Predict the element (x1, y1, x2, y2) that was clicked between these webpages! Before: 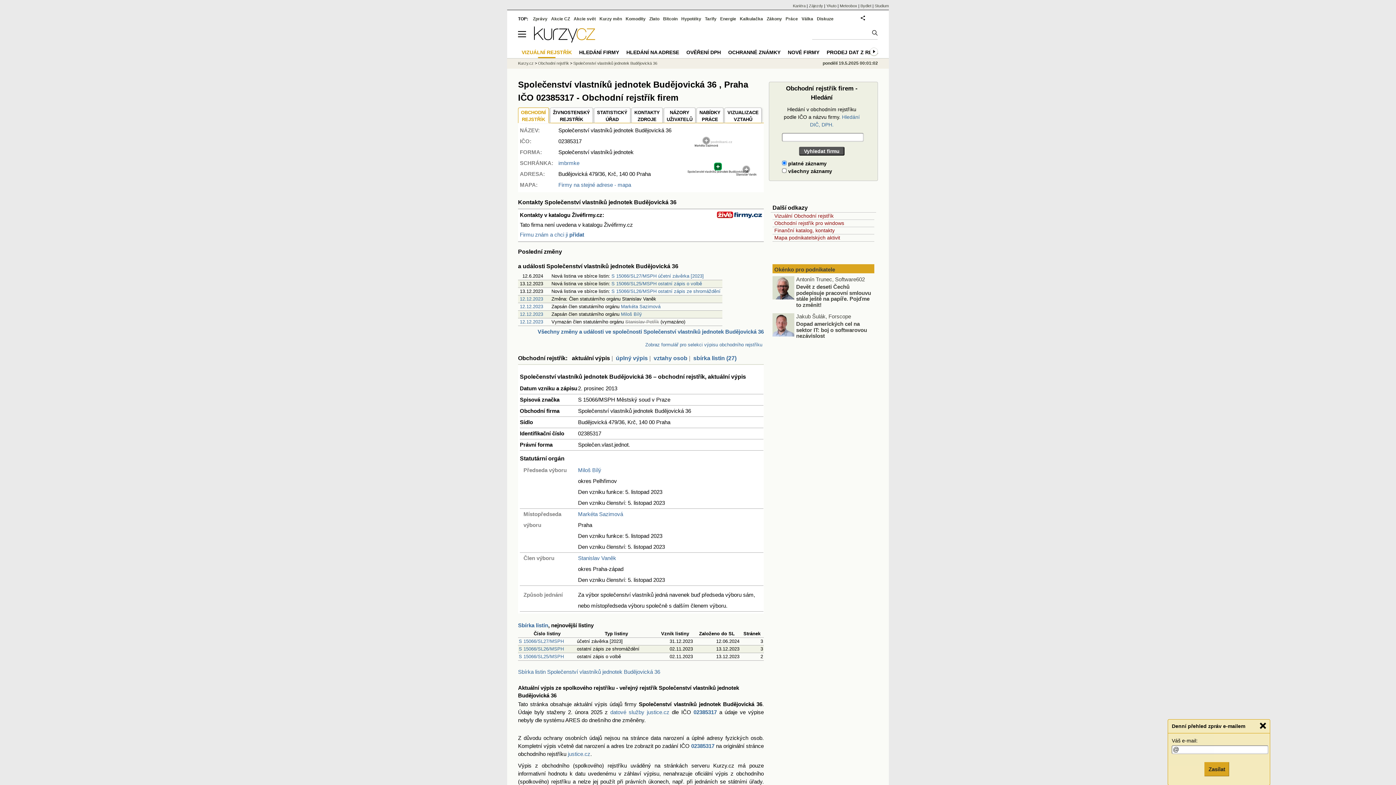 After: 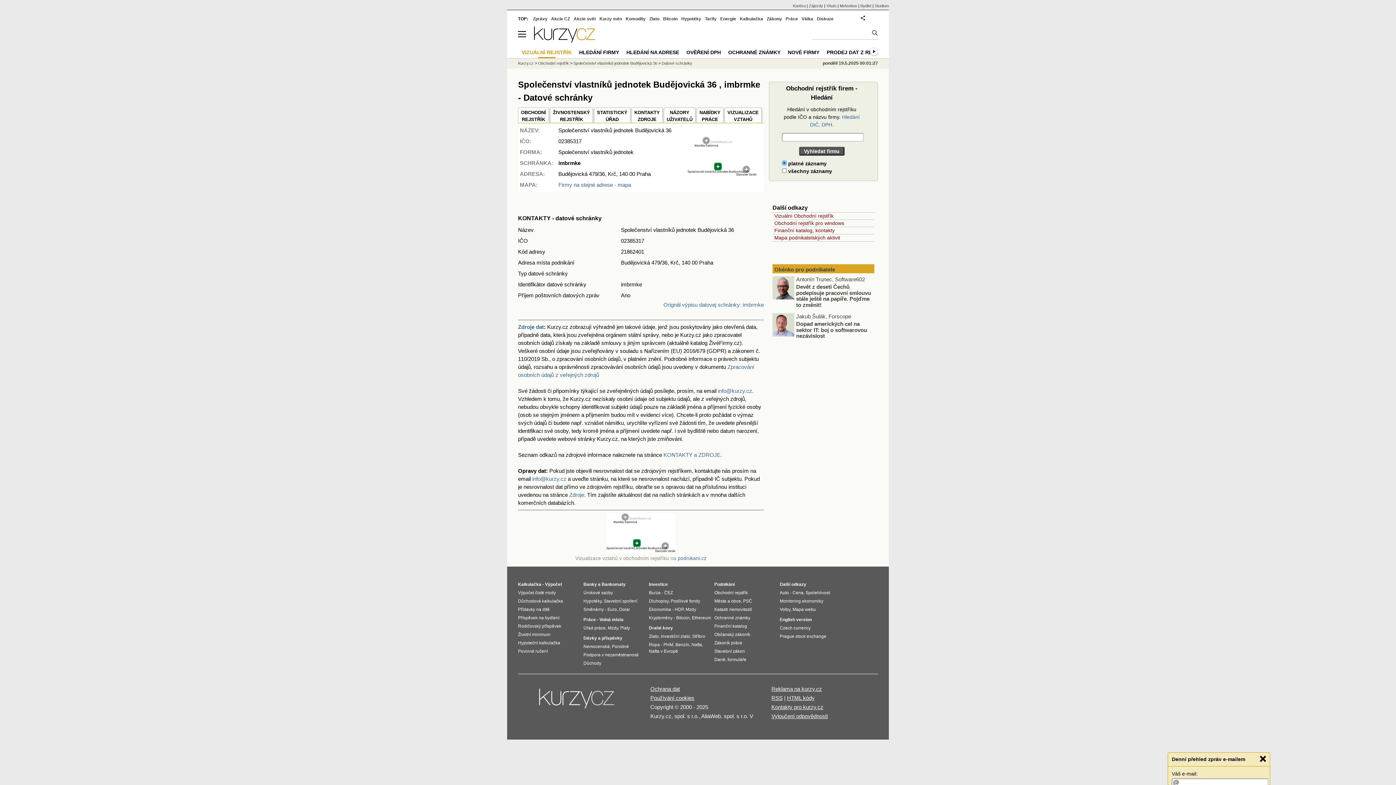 Action: label: imbrmke bbox: (558, 160, 579, 166)